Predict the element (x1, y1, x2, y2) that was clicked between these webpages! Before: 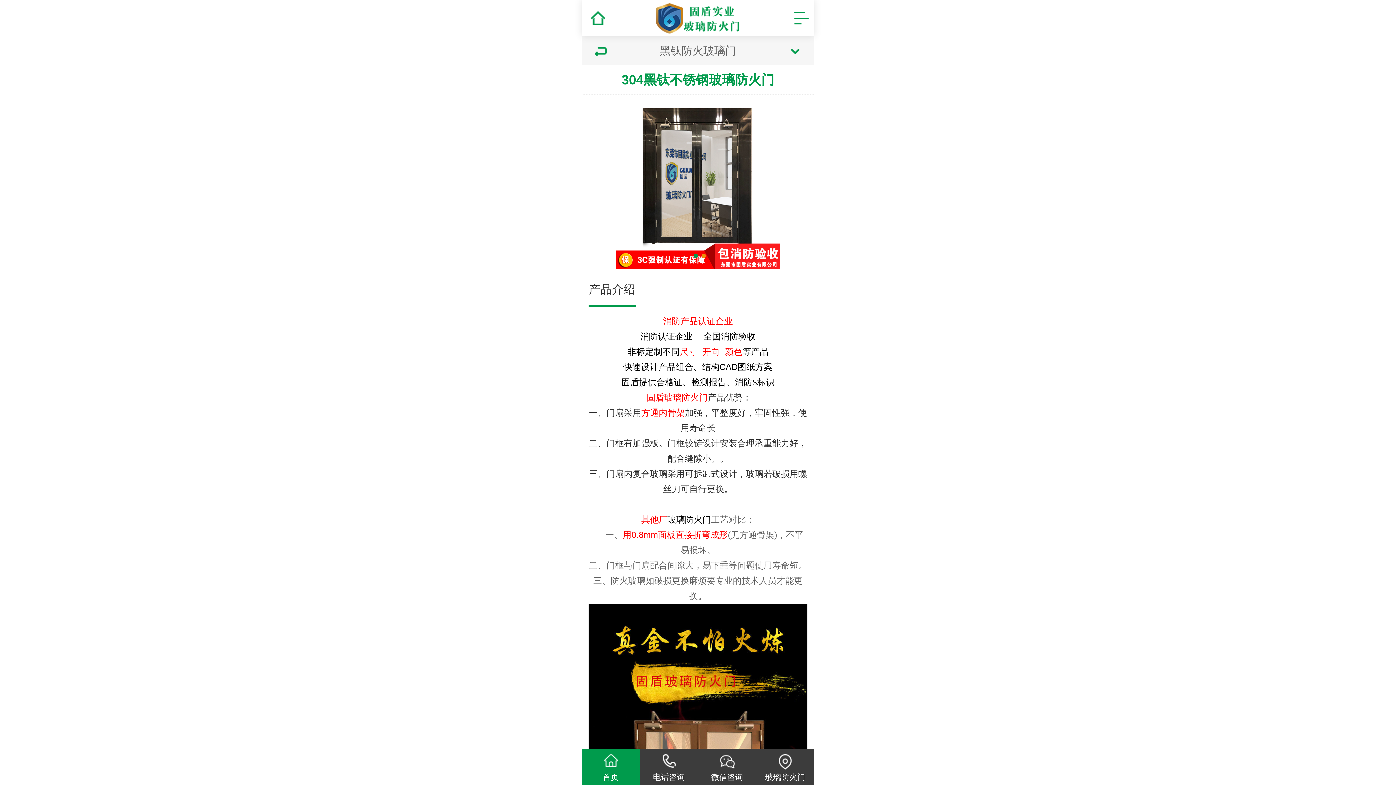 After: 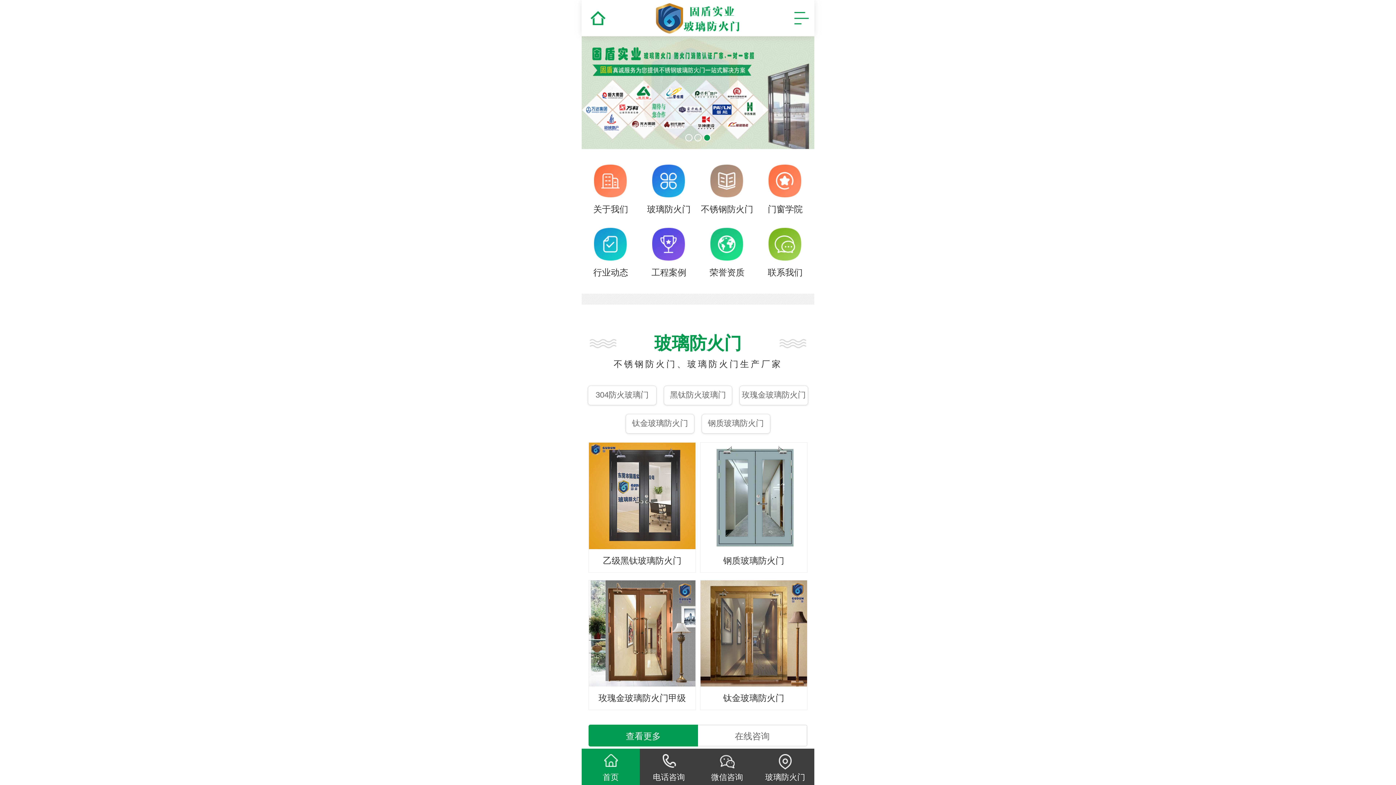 Action: bbox: (581, 9, 614, 27)